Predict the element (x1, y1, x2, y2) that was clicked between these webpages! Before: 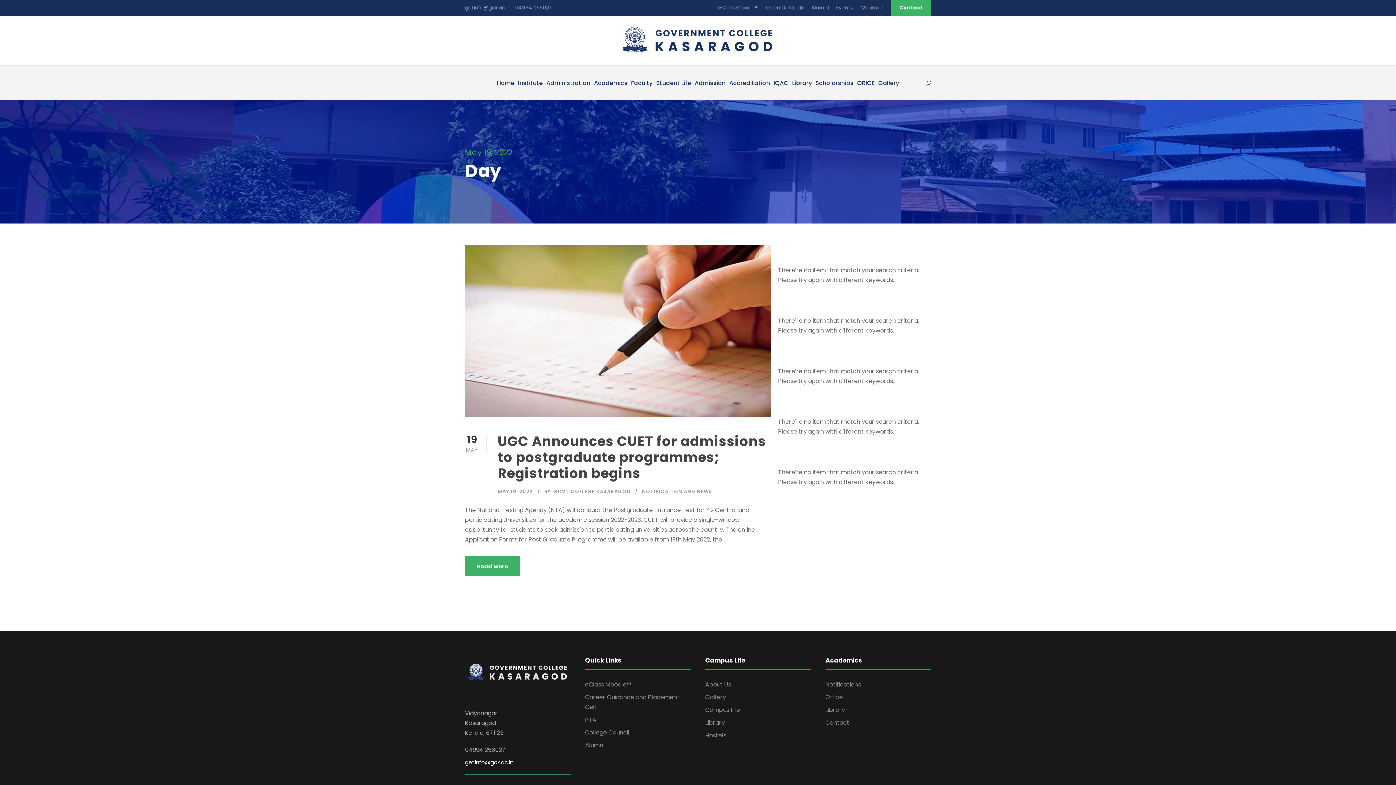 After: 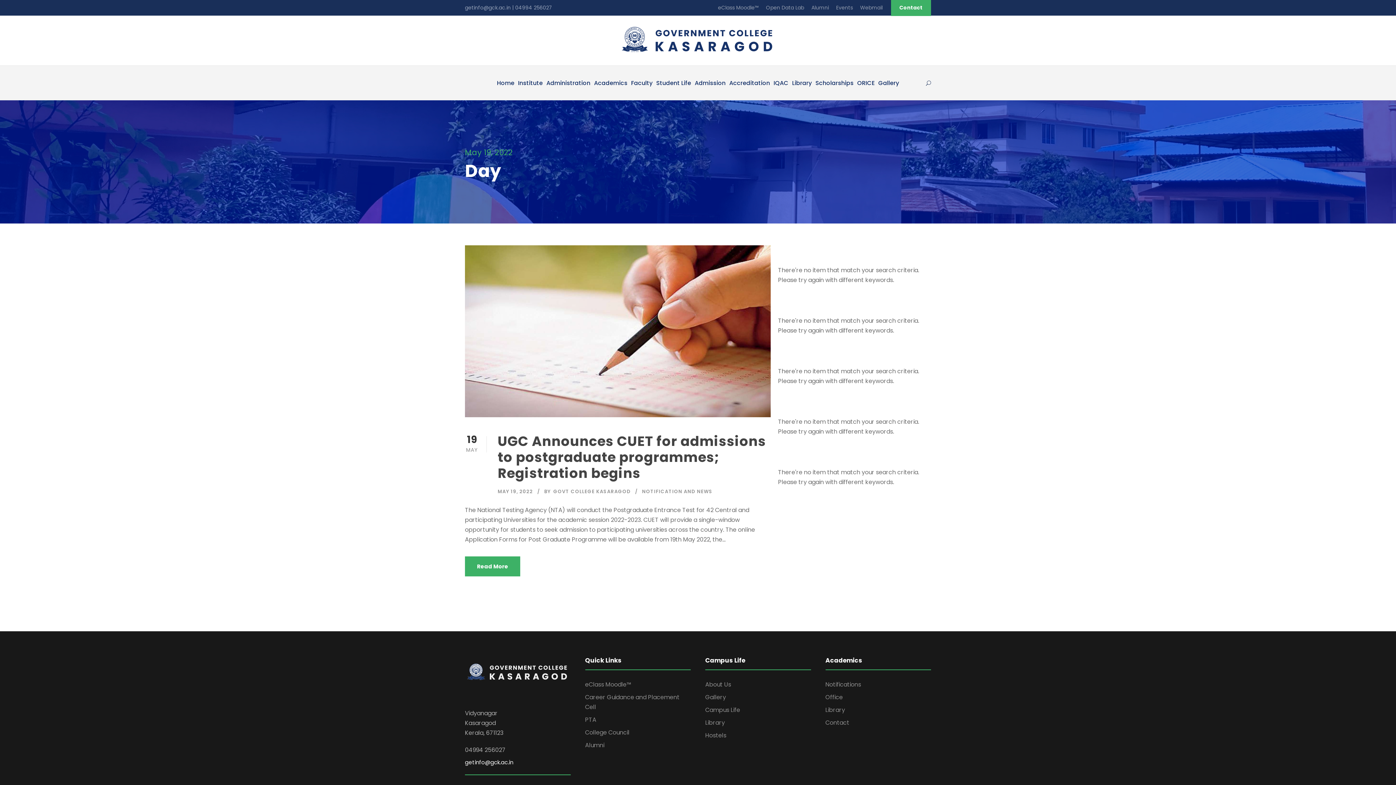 Action: label: MAY 19, 2022 bbox: (497, 488, 533, 495)